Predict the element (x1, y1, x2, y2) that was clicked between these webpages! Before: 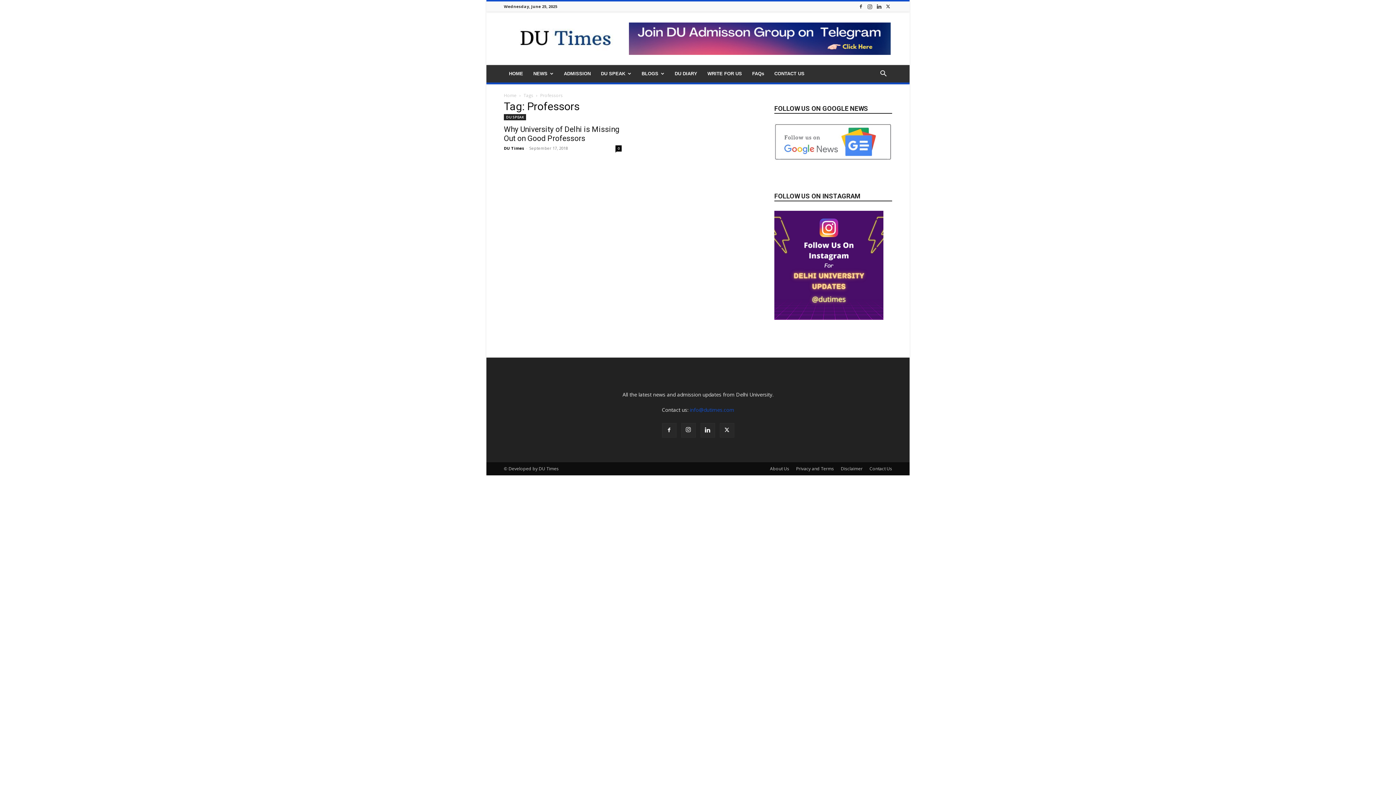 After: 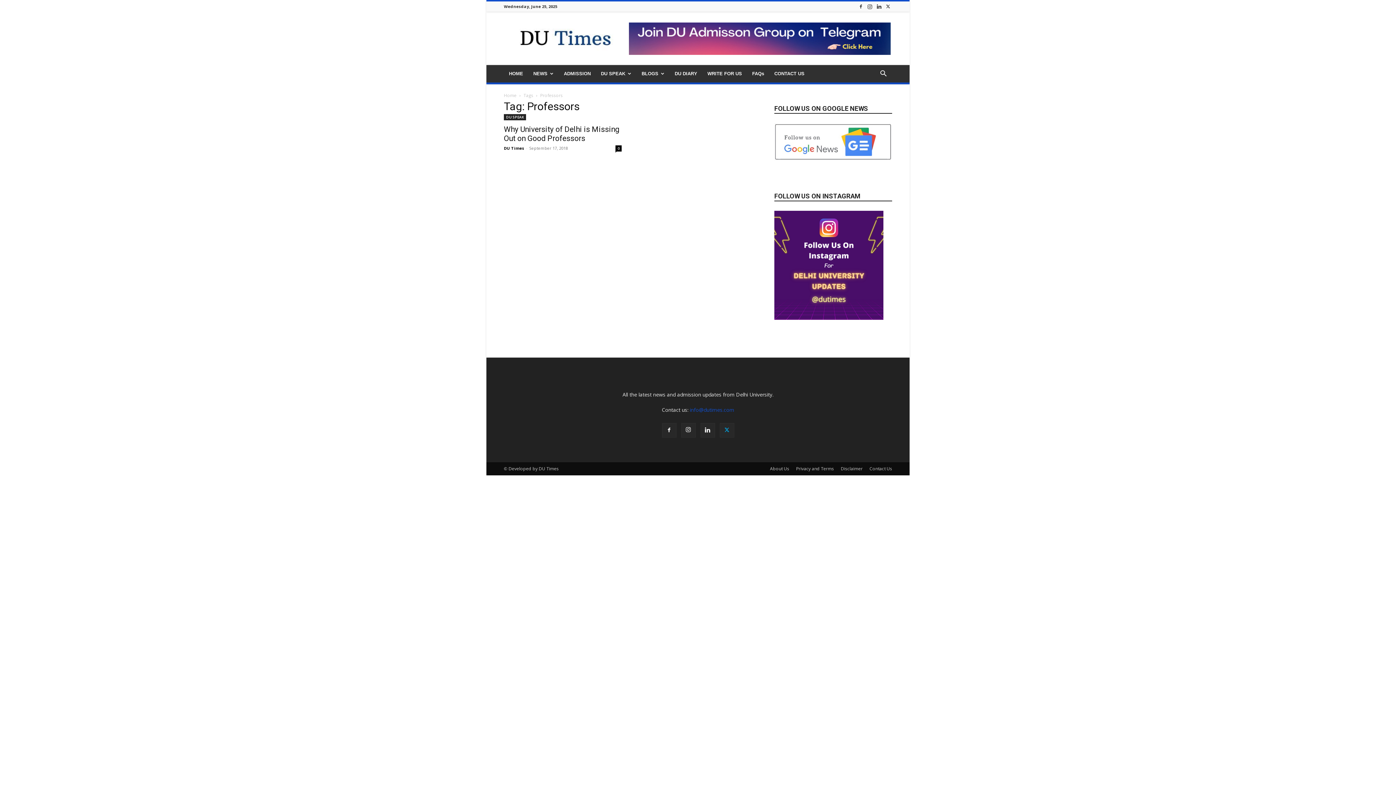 Action: bbox: (719, 423, 734, 437)